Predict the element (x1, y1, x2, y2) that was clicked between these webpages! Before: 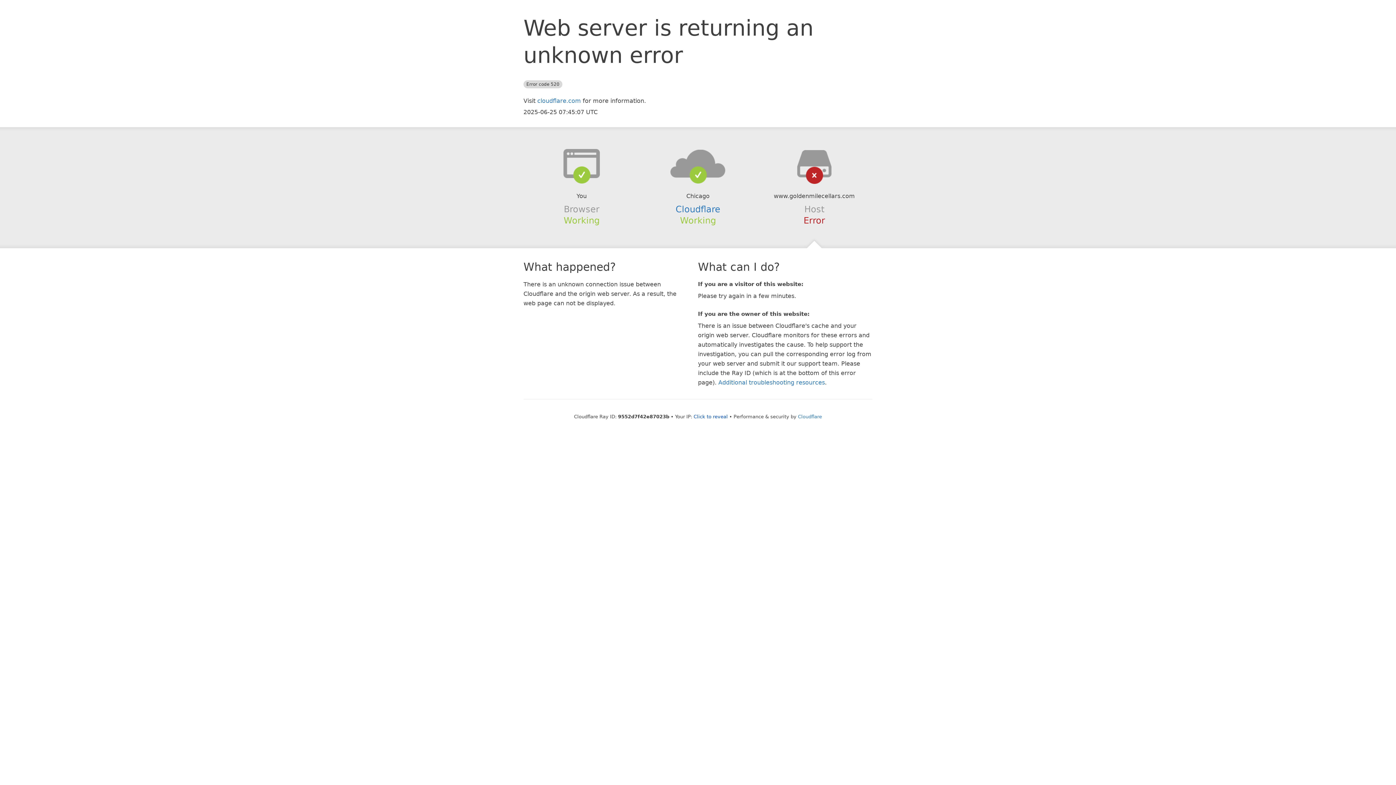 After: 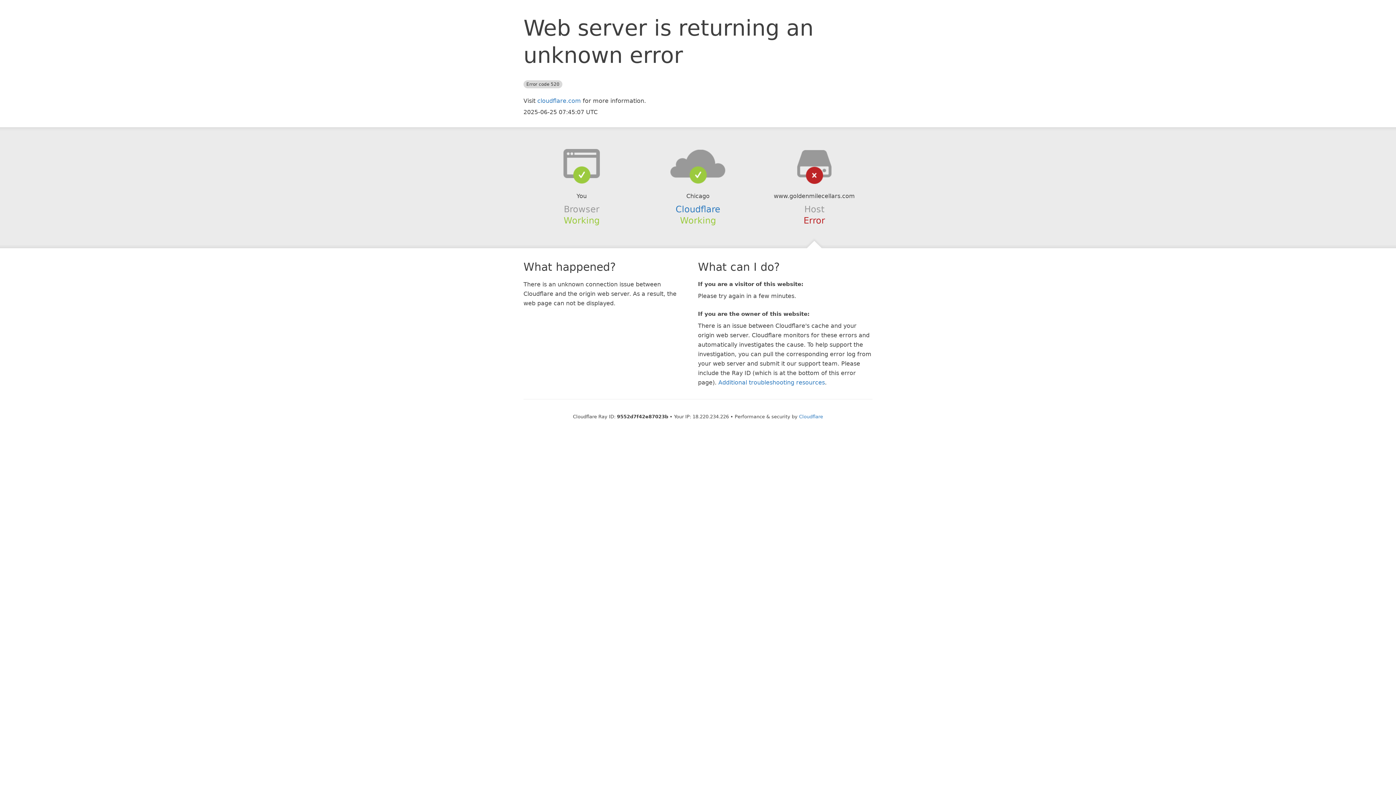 Action: label: Click to reveal bbox: (693, 414, 728, 419)